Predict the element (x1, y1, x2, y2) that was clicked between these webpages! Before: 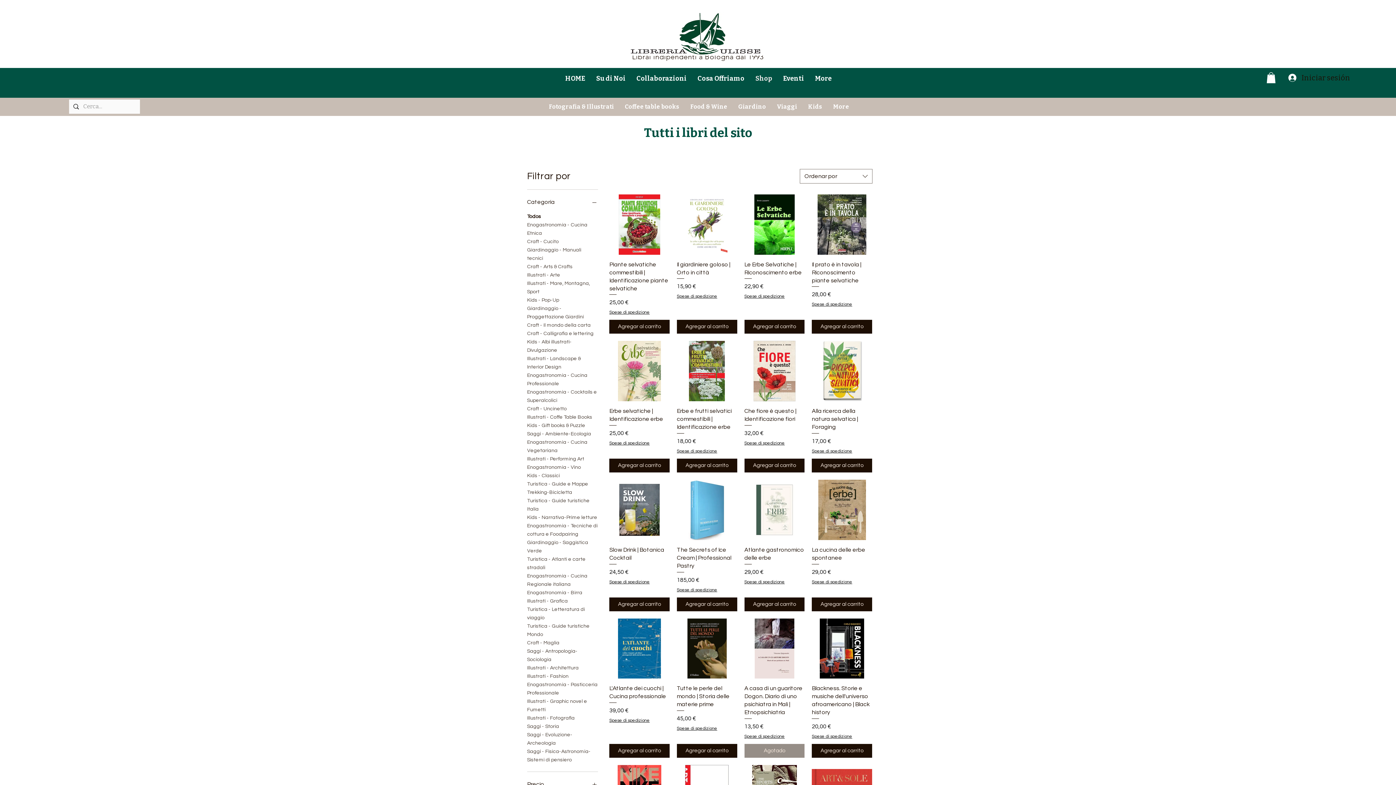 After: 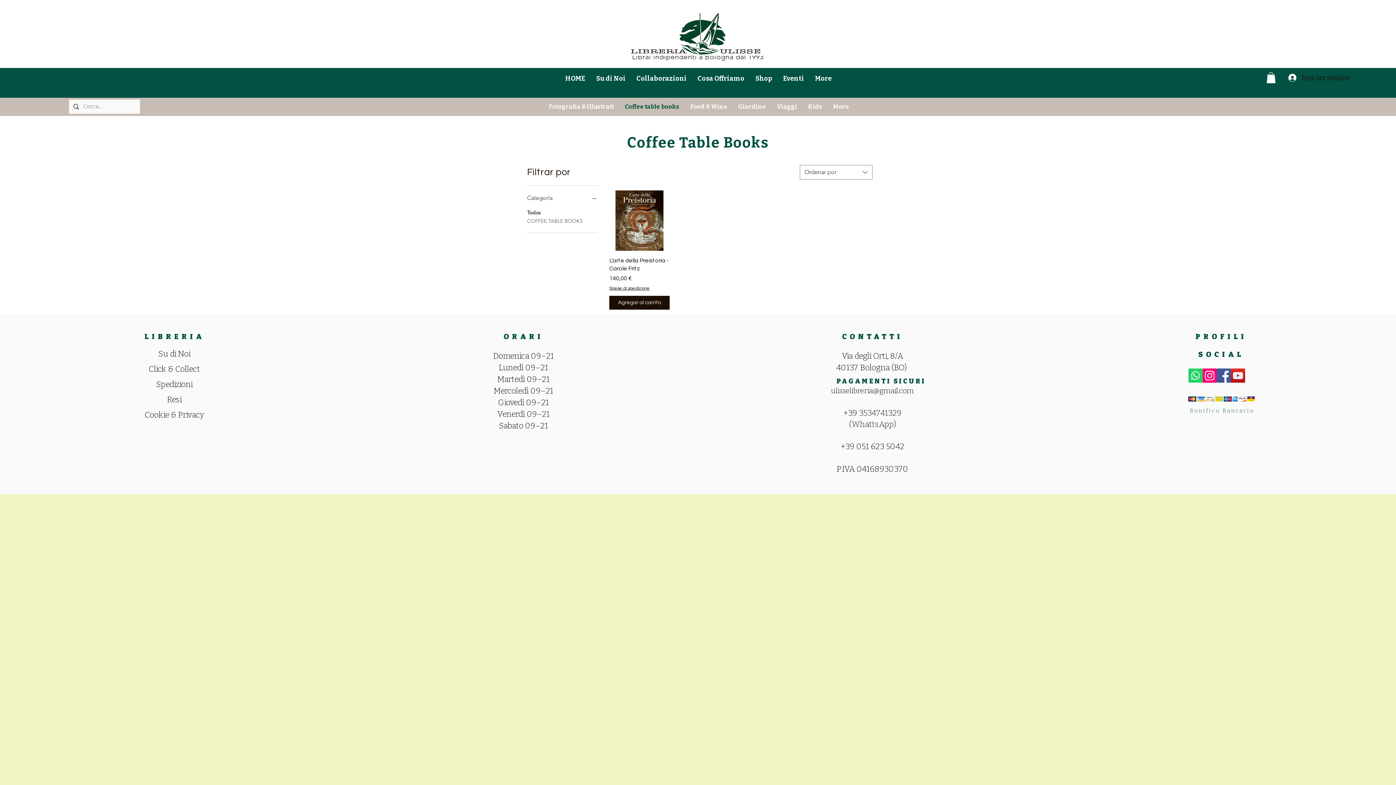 Action: label: Coffee table books bbox: (619, 98, 685, 115)